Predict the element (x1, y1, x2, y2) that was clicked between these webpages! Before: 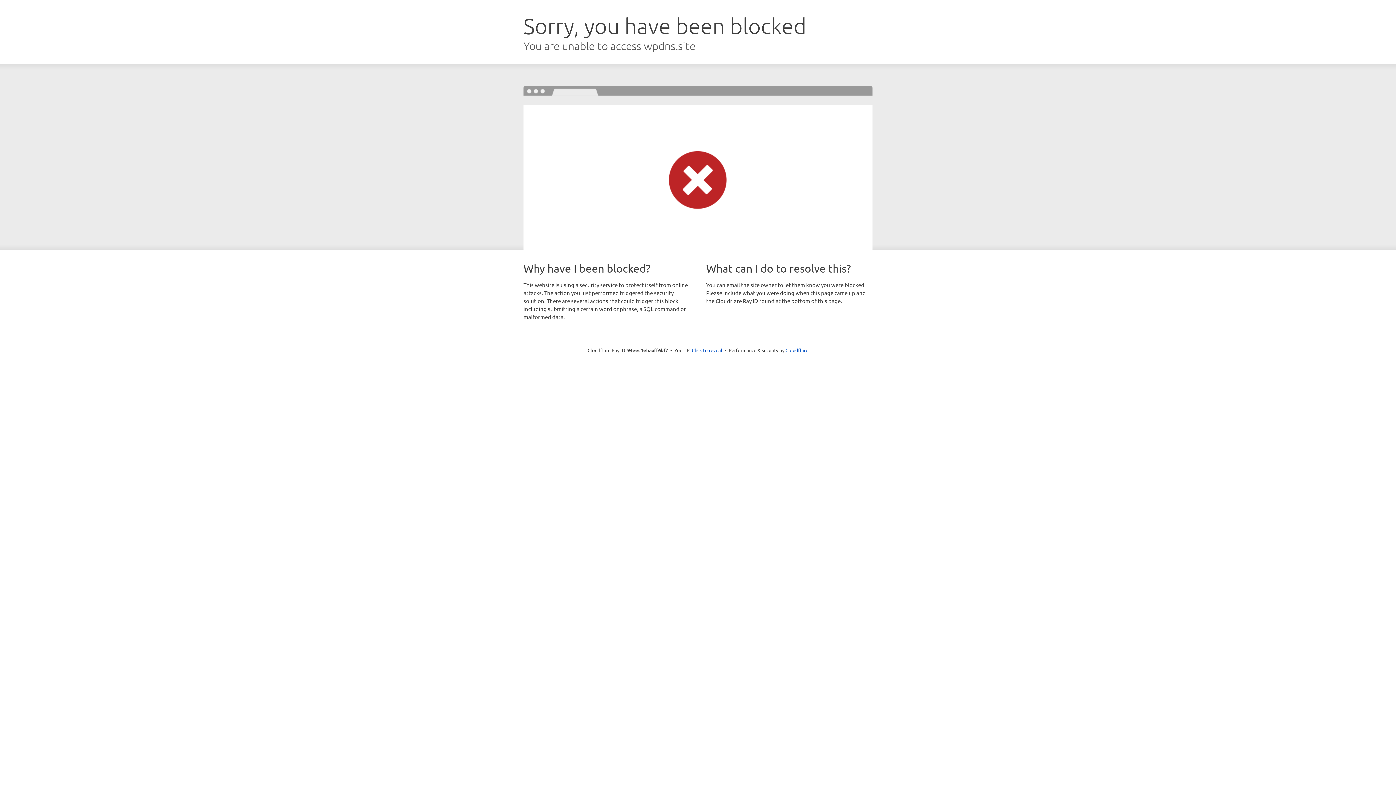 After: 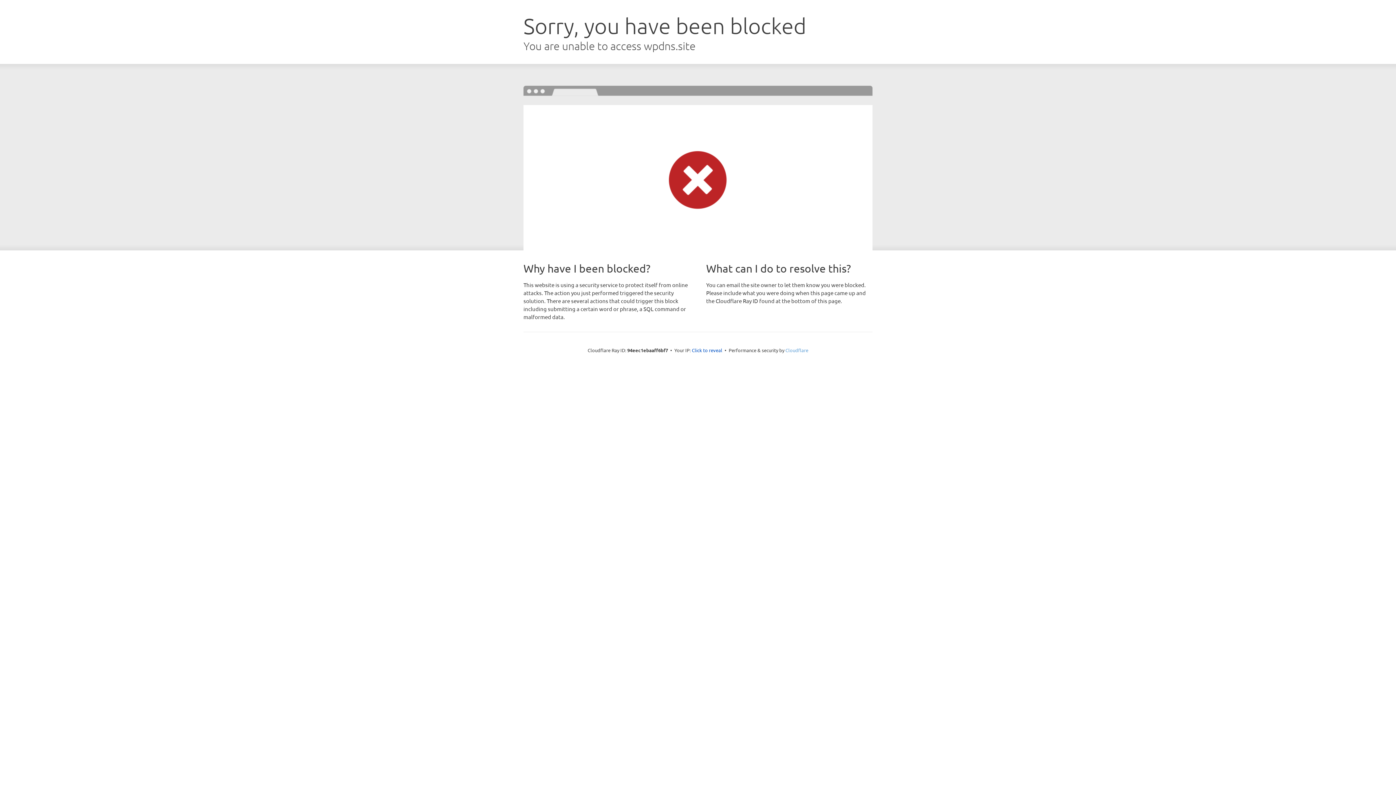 Action: label: Cloudflare bbox: (785, 347, 808, 353)